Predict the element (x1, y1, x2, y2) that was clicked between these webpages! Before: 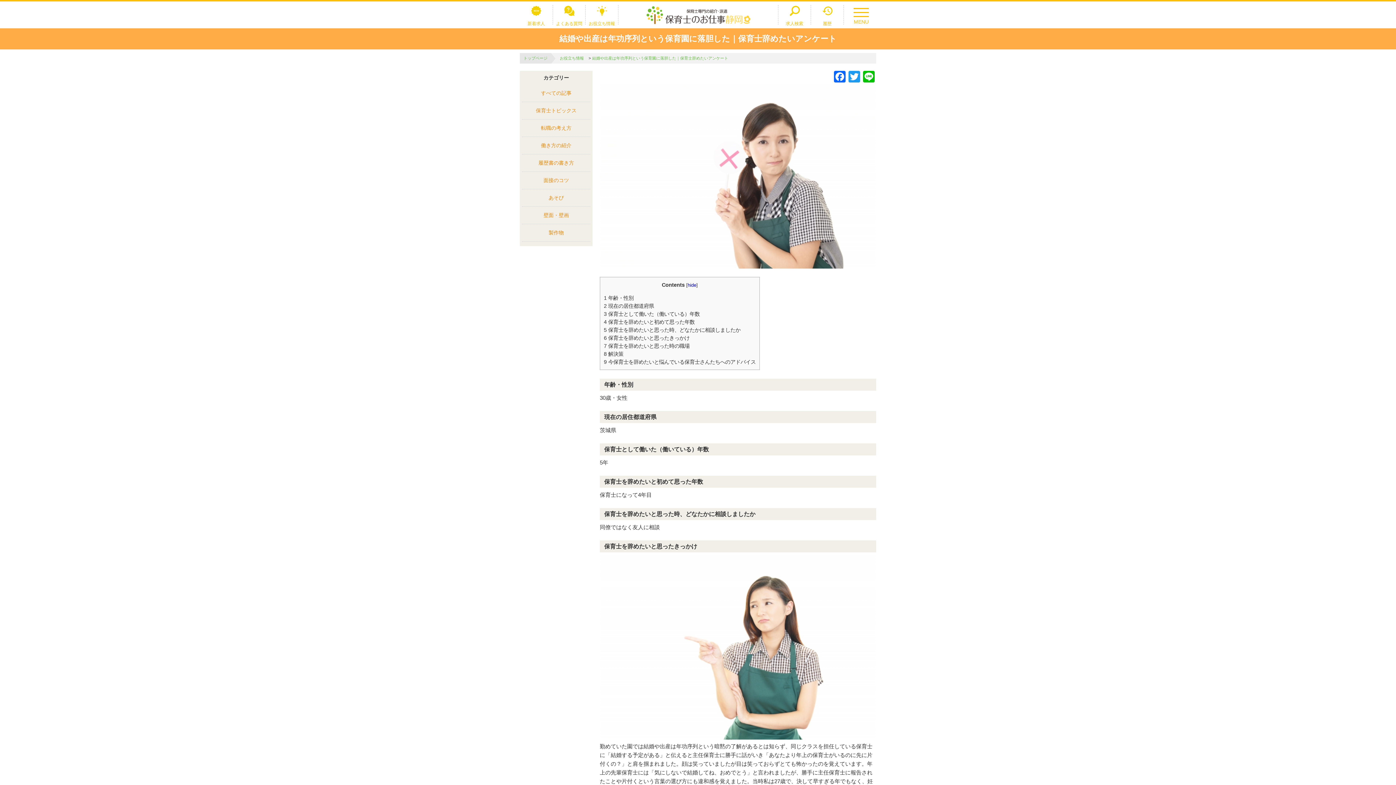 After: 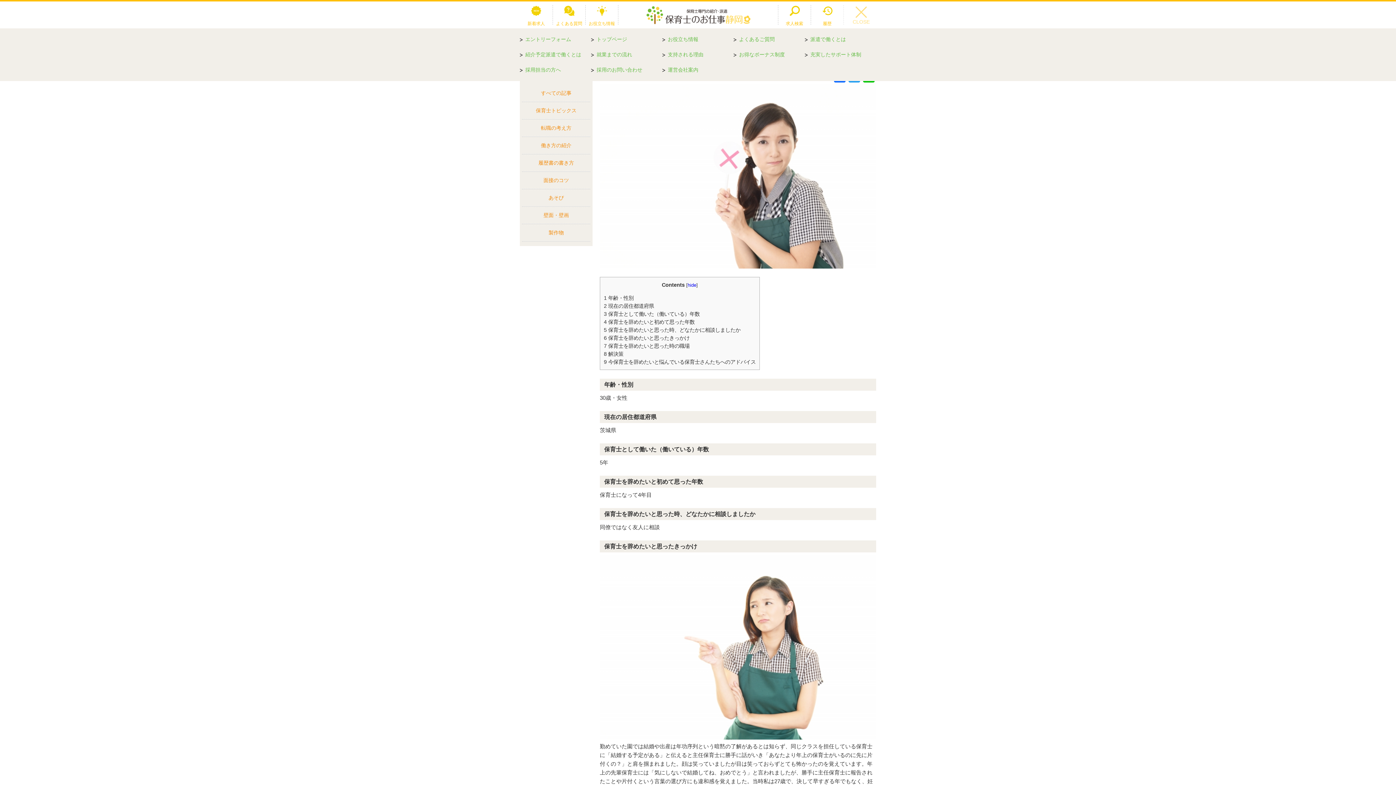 Action: bbox: (850, 8, 872, 17)